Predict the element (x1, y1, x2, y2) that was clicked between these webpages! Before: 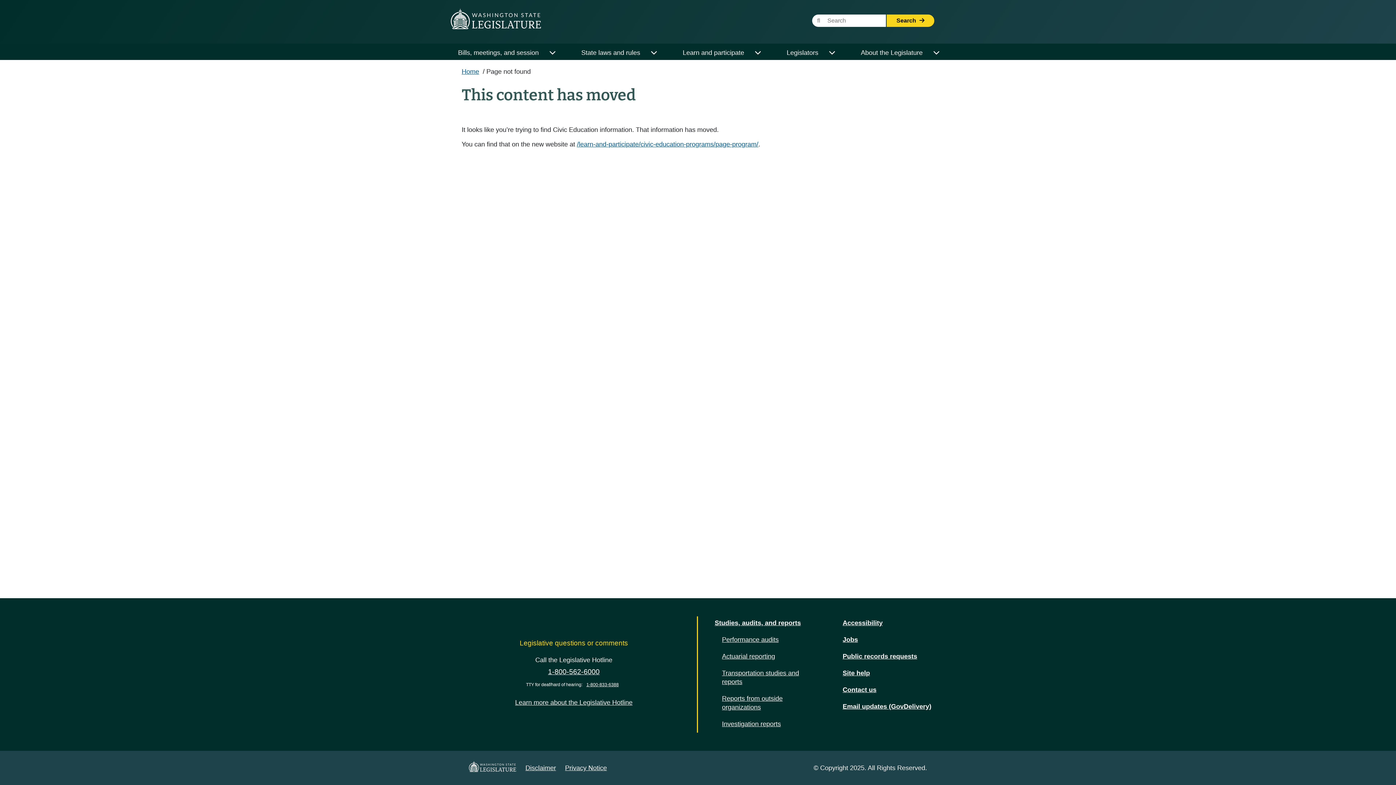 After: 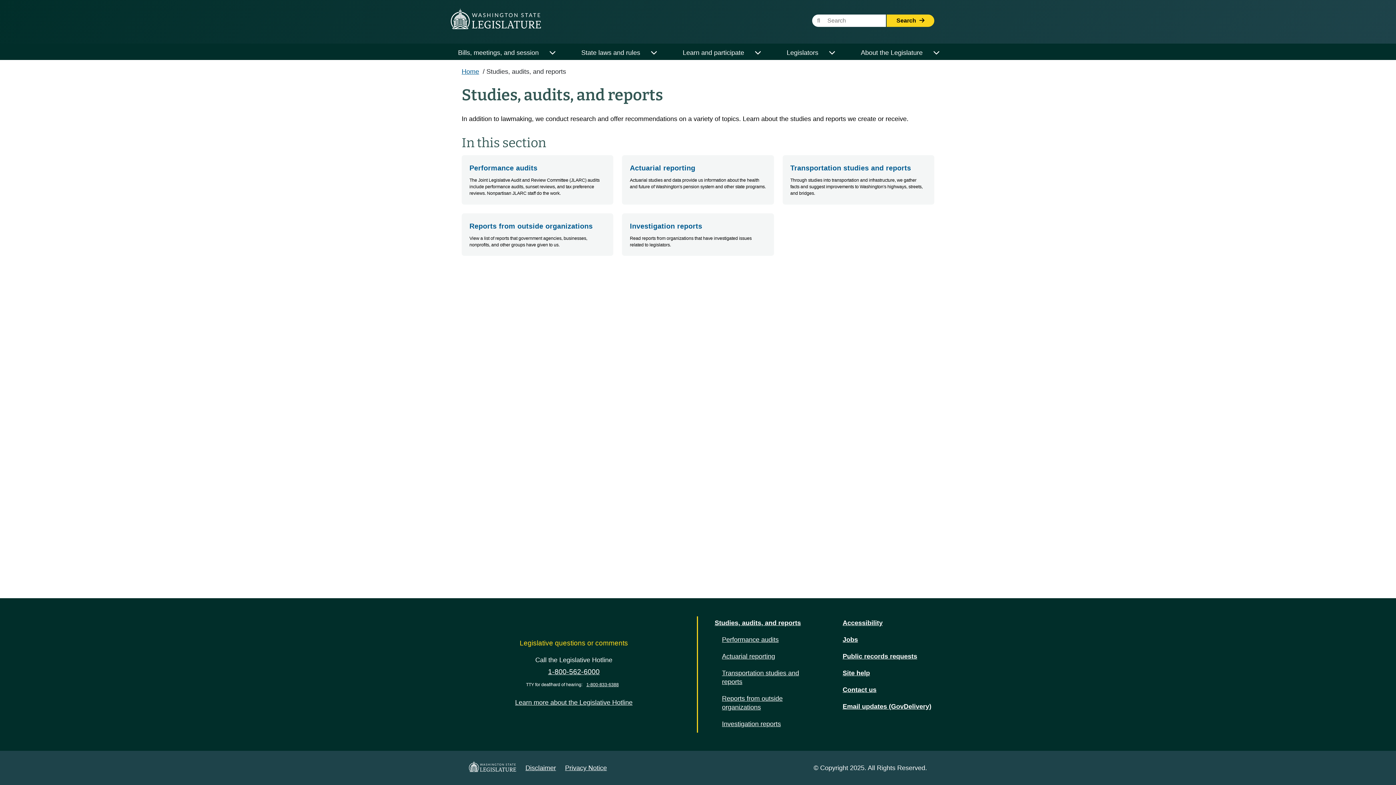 Action: bbox: (712, 616, 804, 629) label: Studies, audits, and reports